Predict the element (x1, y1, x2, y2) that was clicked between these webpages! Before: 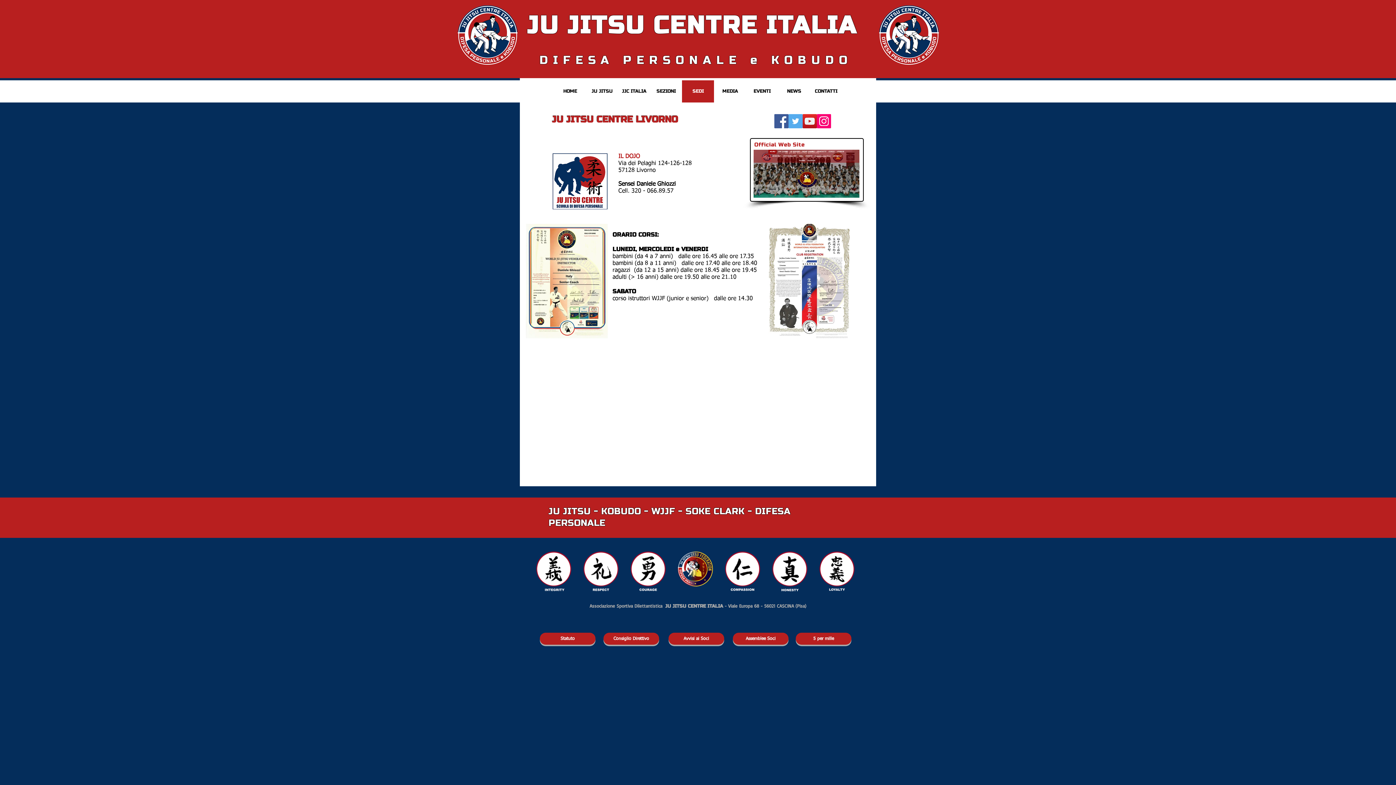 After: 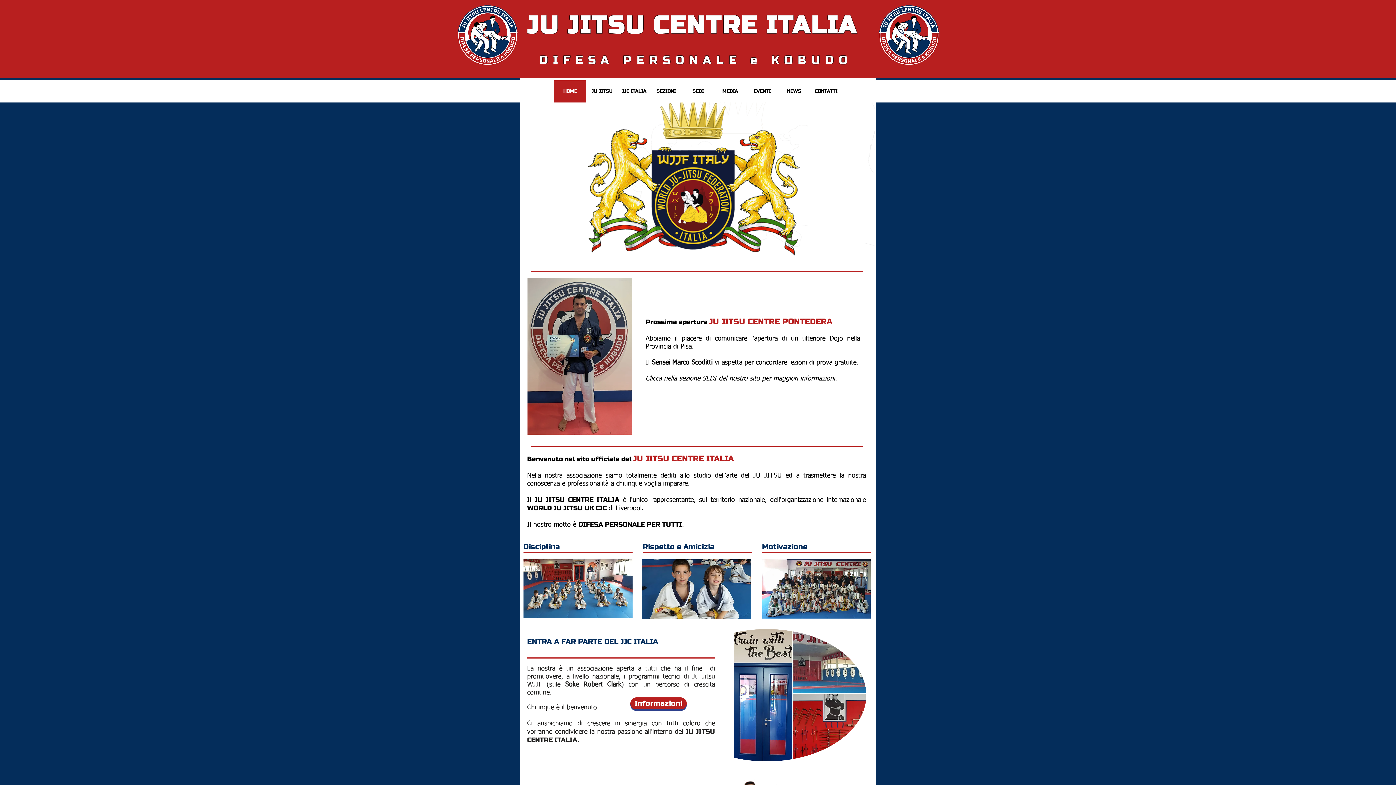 Action: label: JU JITSU CENTRE bbox: (527, 10, 757, 40)